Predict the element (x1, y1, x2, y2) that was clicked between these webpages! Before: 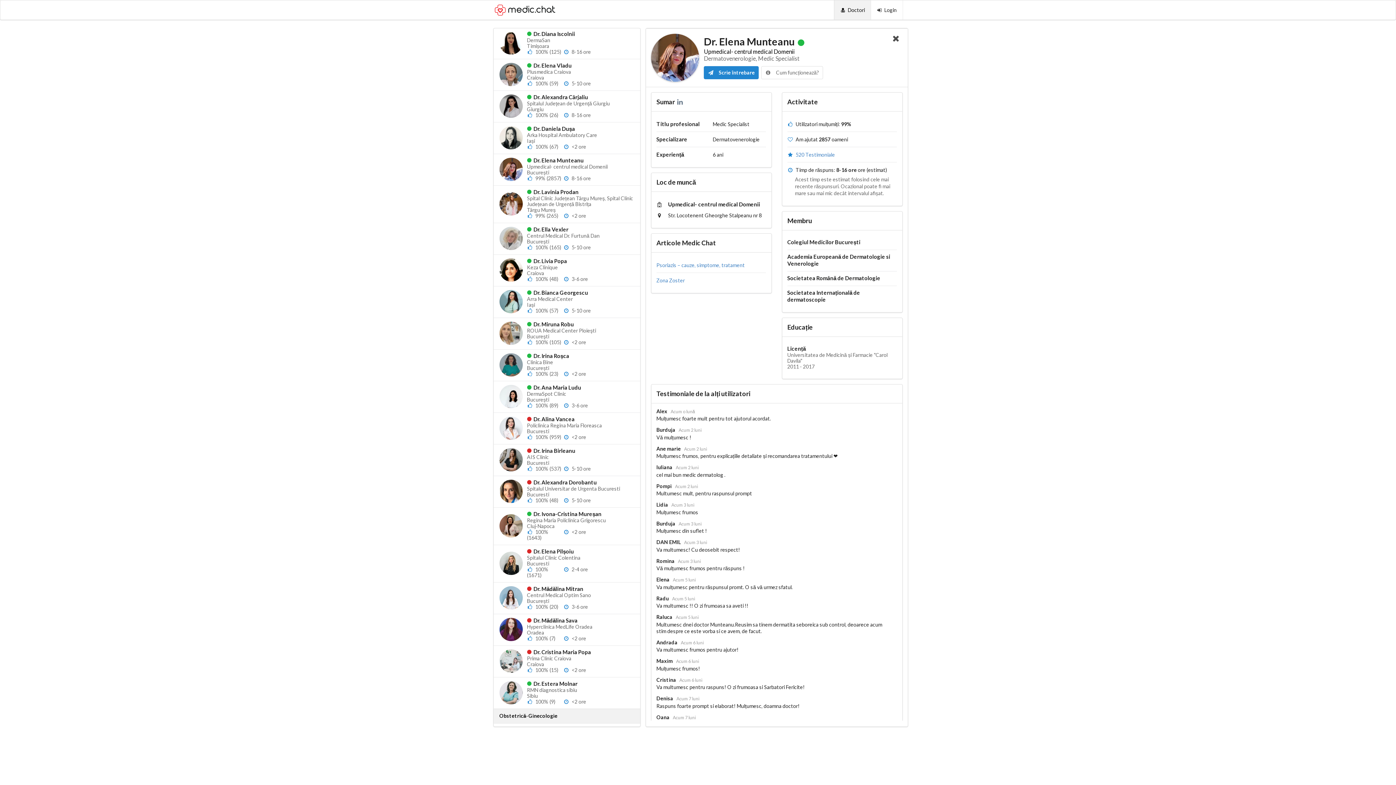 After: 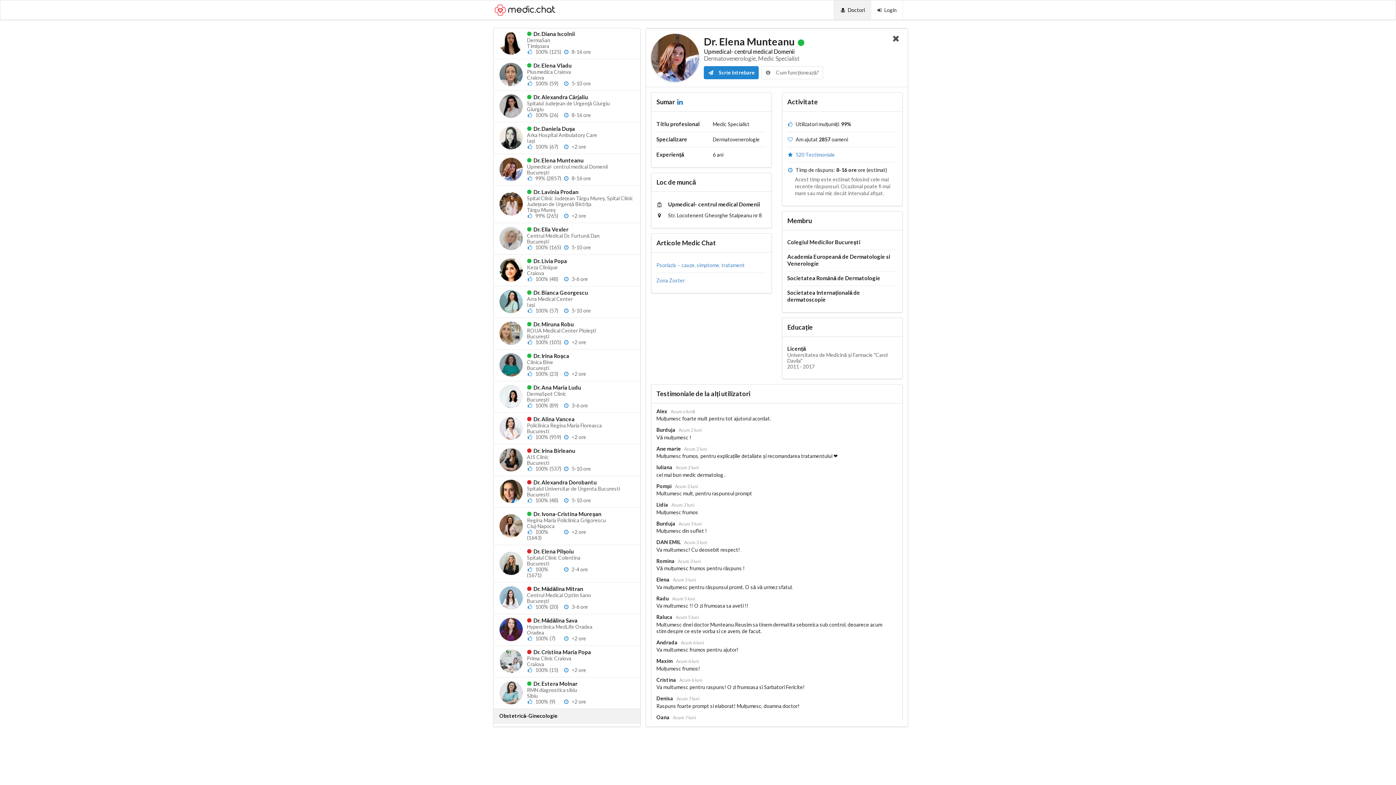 Action: bbox: (676, 97, 685, 105) label: LinkedIn